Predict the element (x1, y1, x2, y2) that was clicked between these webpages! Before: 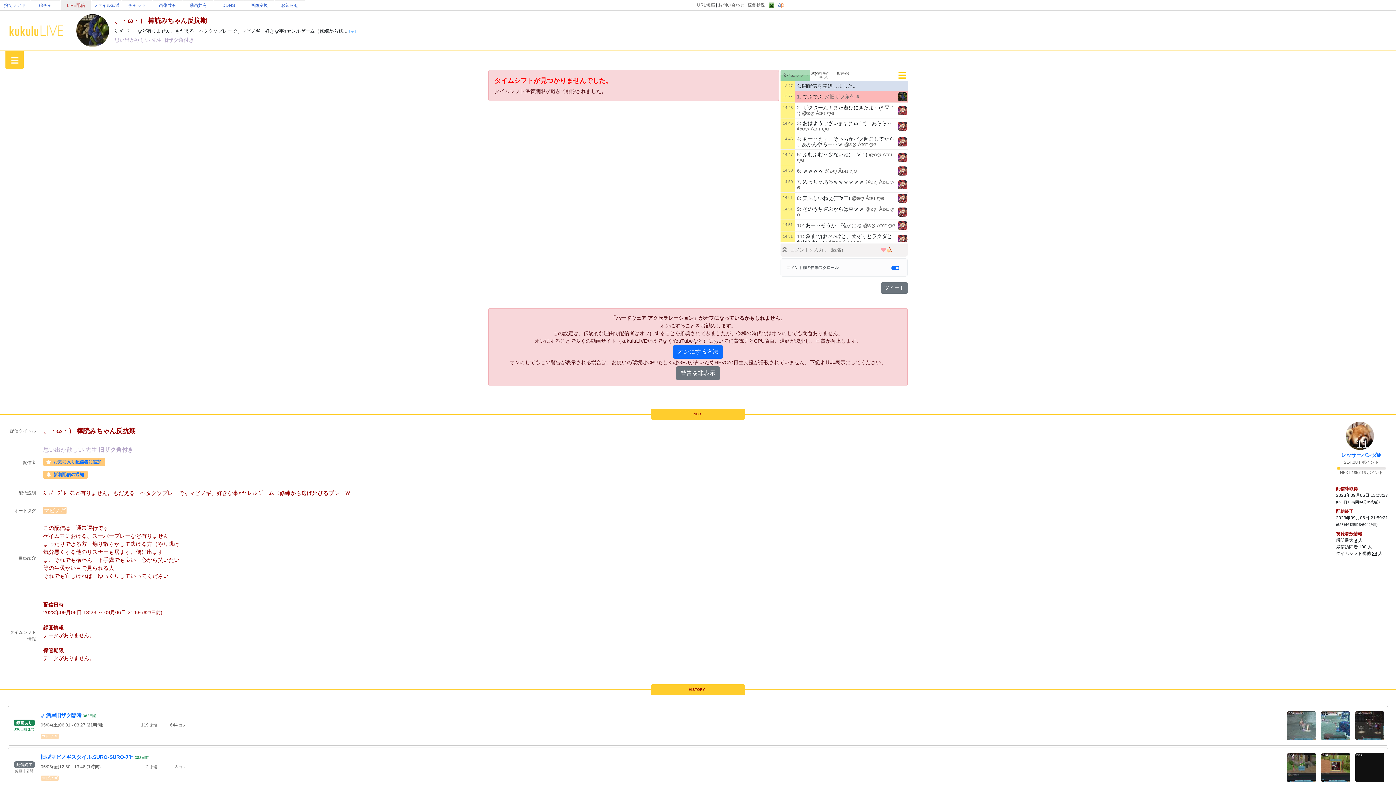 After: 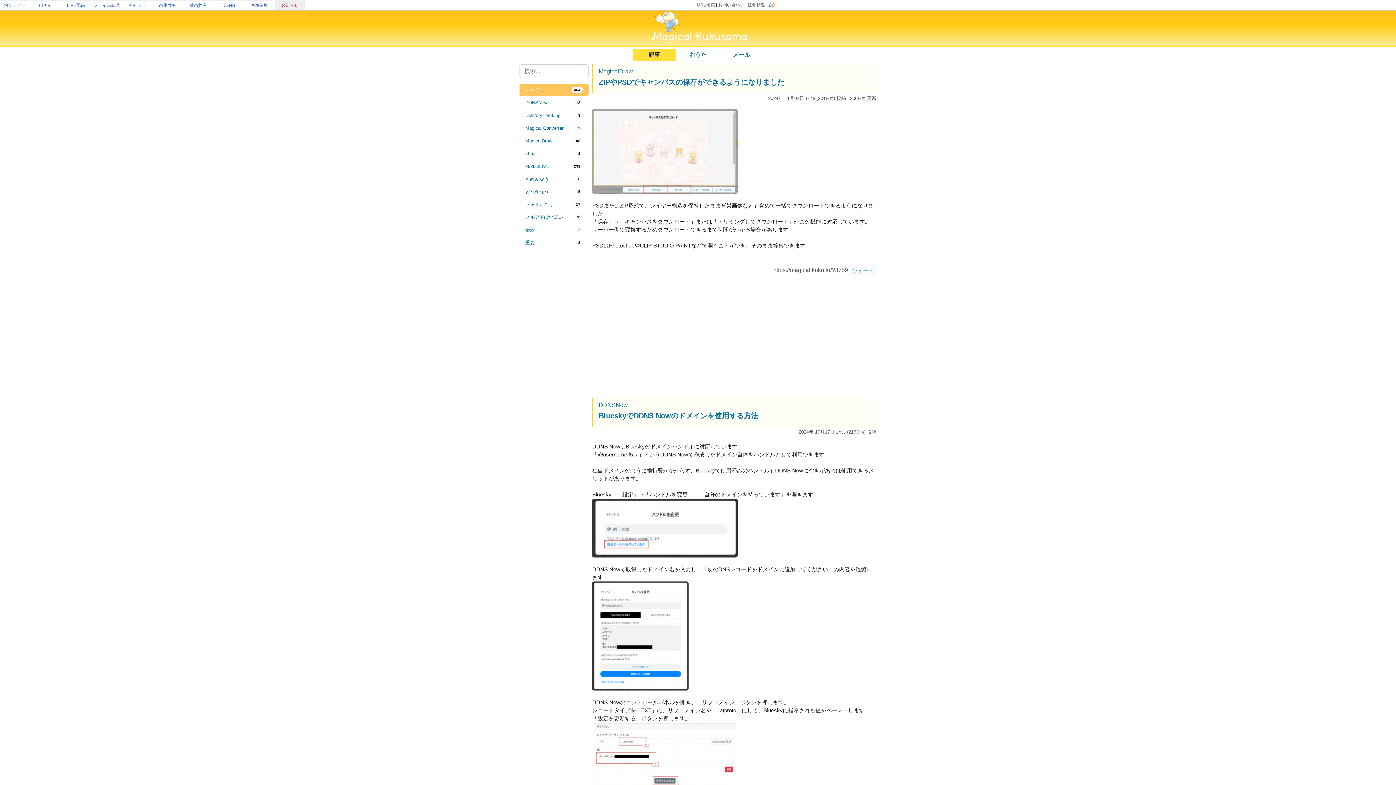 Action: bbox: (281, 2, 298, 8) label: お知らせ